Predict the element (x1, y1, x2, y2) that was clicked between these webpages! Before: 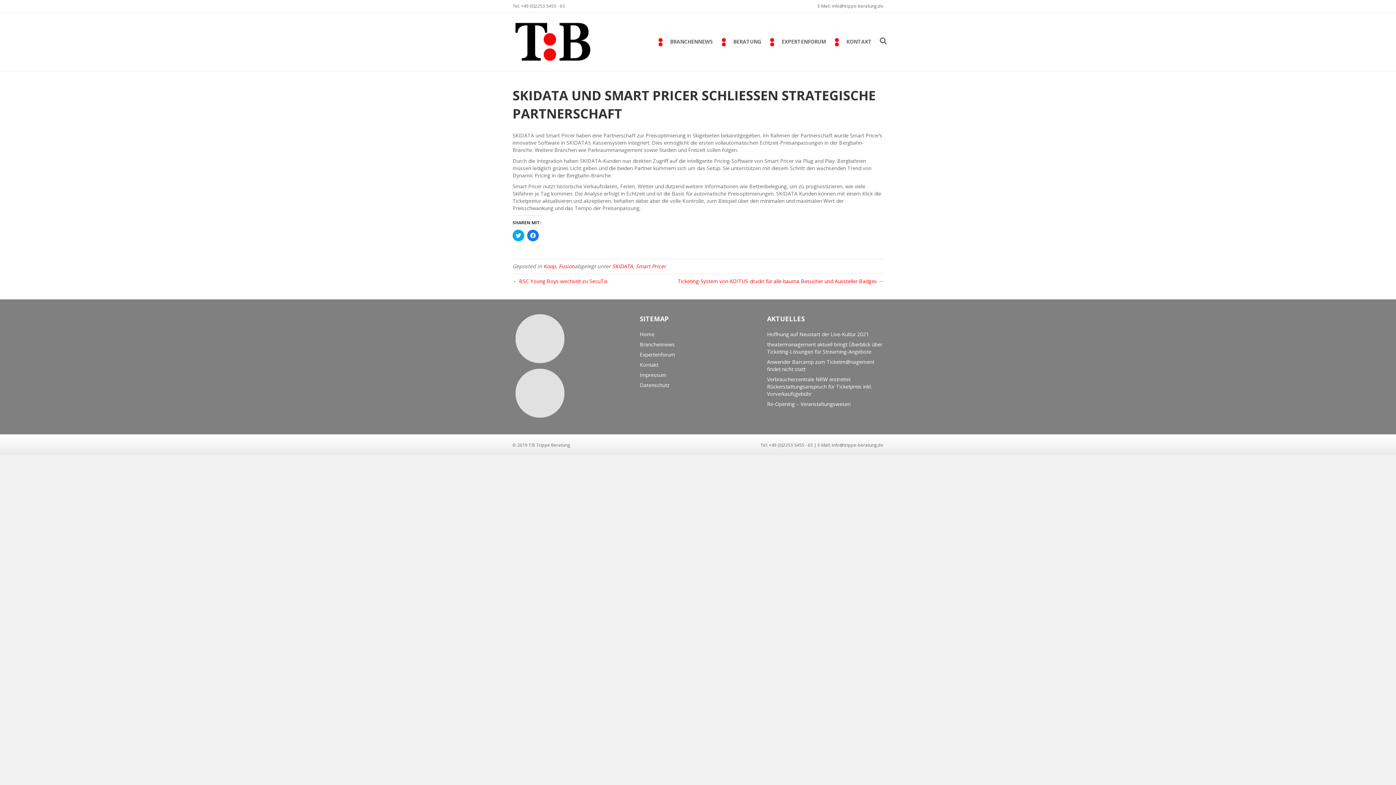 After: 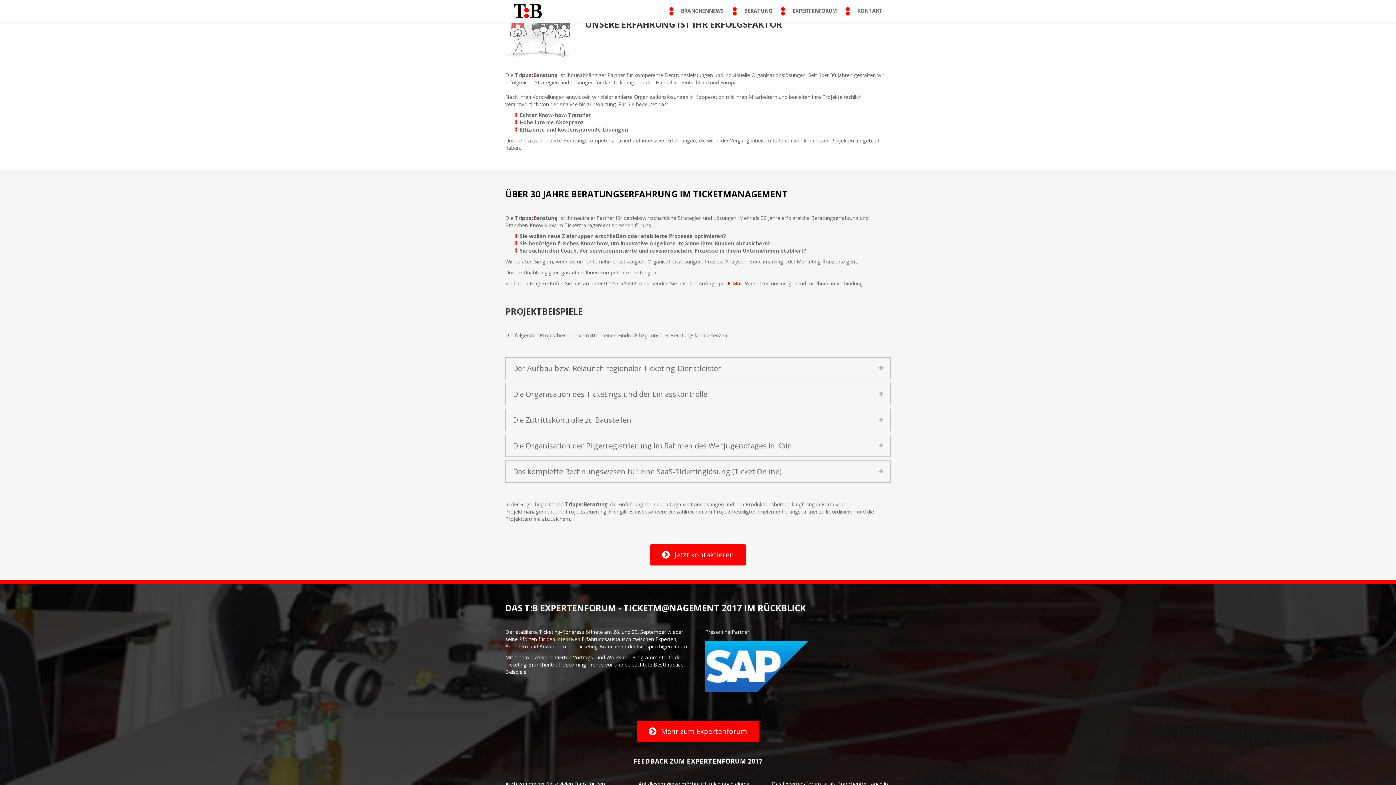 Action: label: BERATUNG bbox: (717, 32, 765, 52)